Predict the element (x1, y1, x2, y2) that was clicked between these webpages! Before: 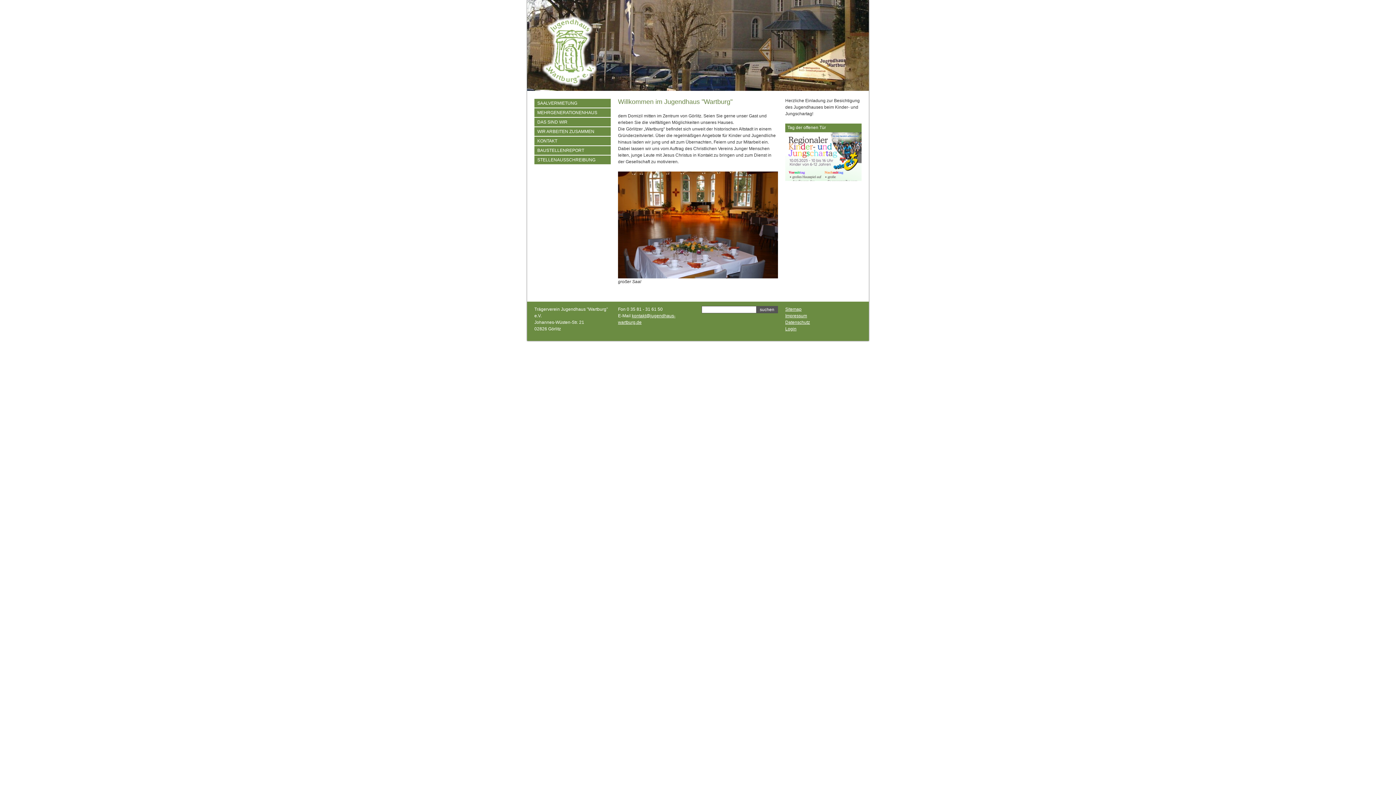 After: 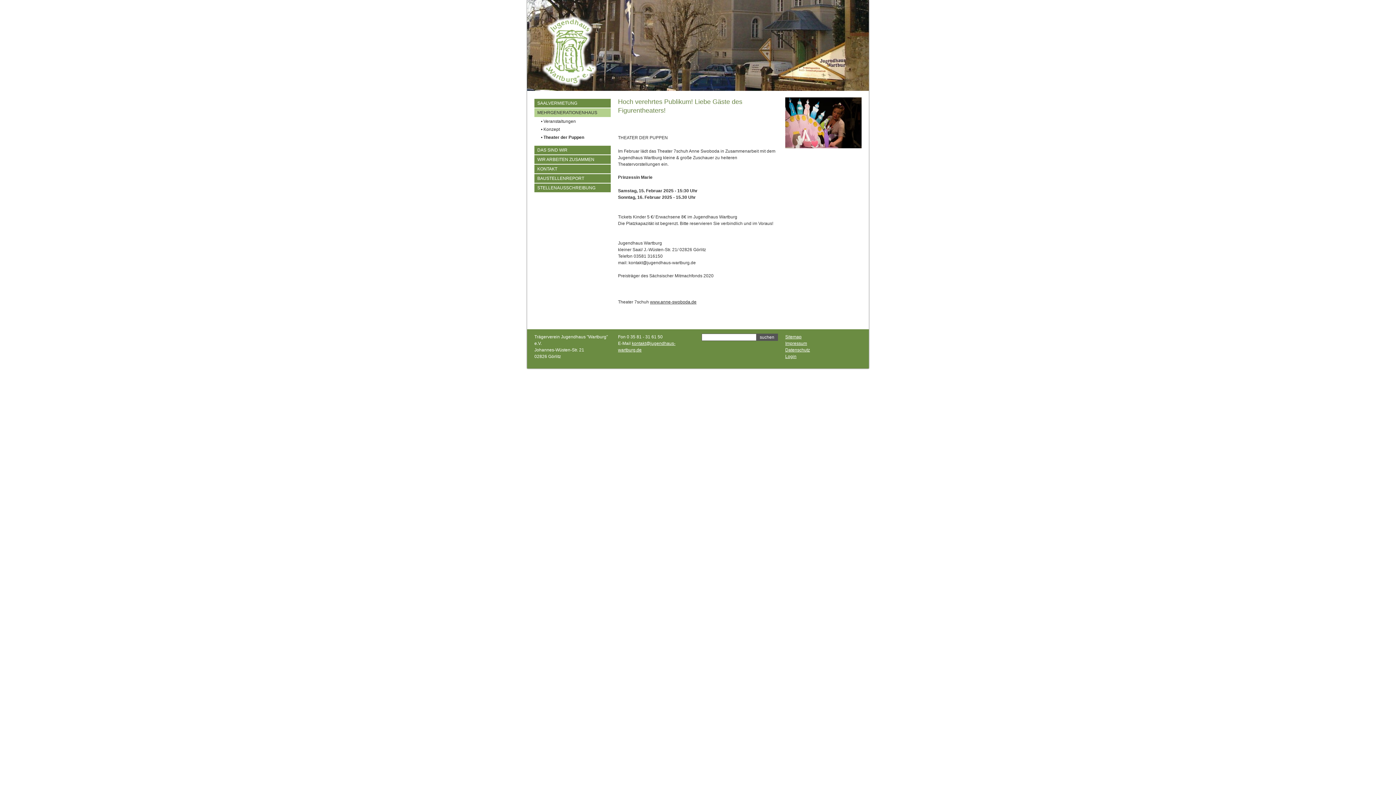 Action: bbox: (785, 132, 861, 181)